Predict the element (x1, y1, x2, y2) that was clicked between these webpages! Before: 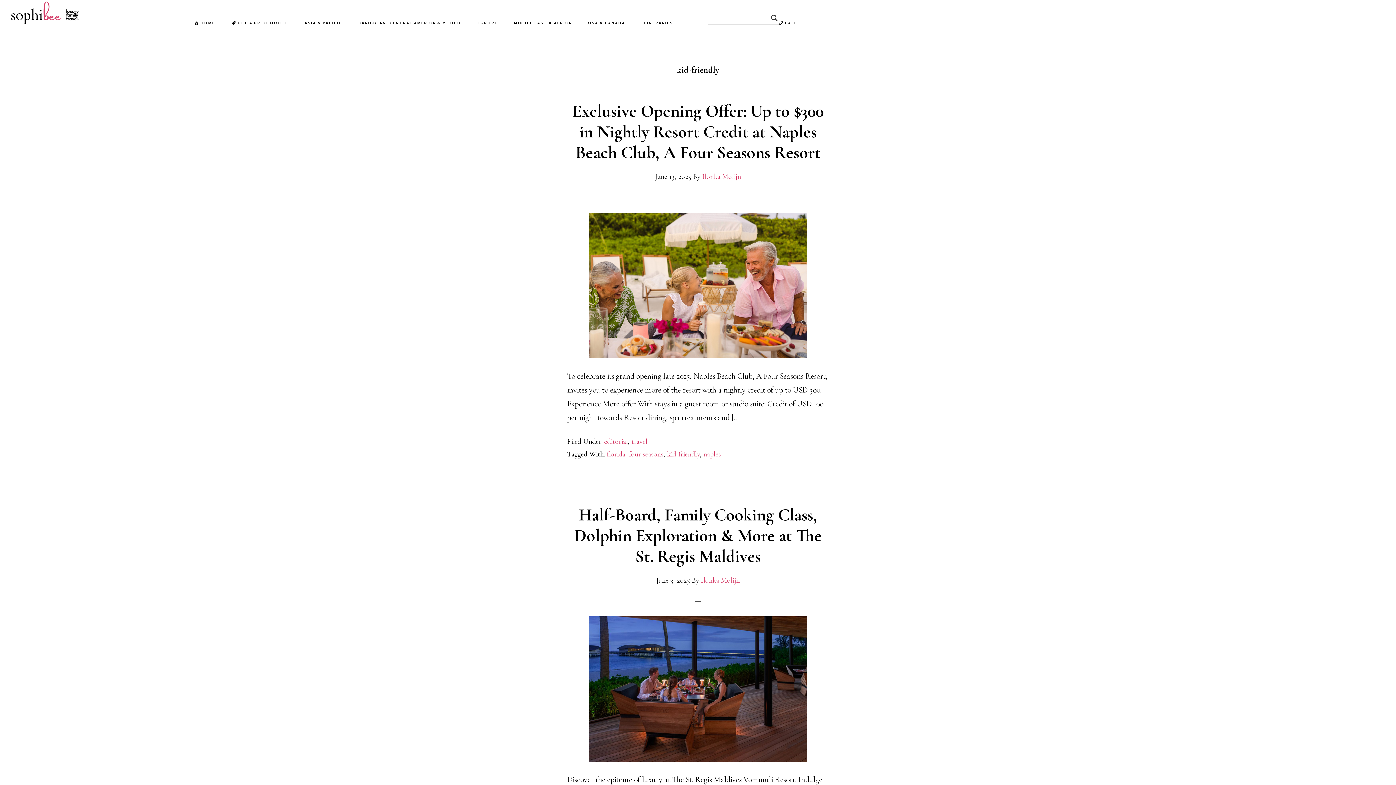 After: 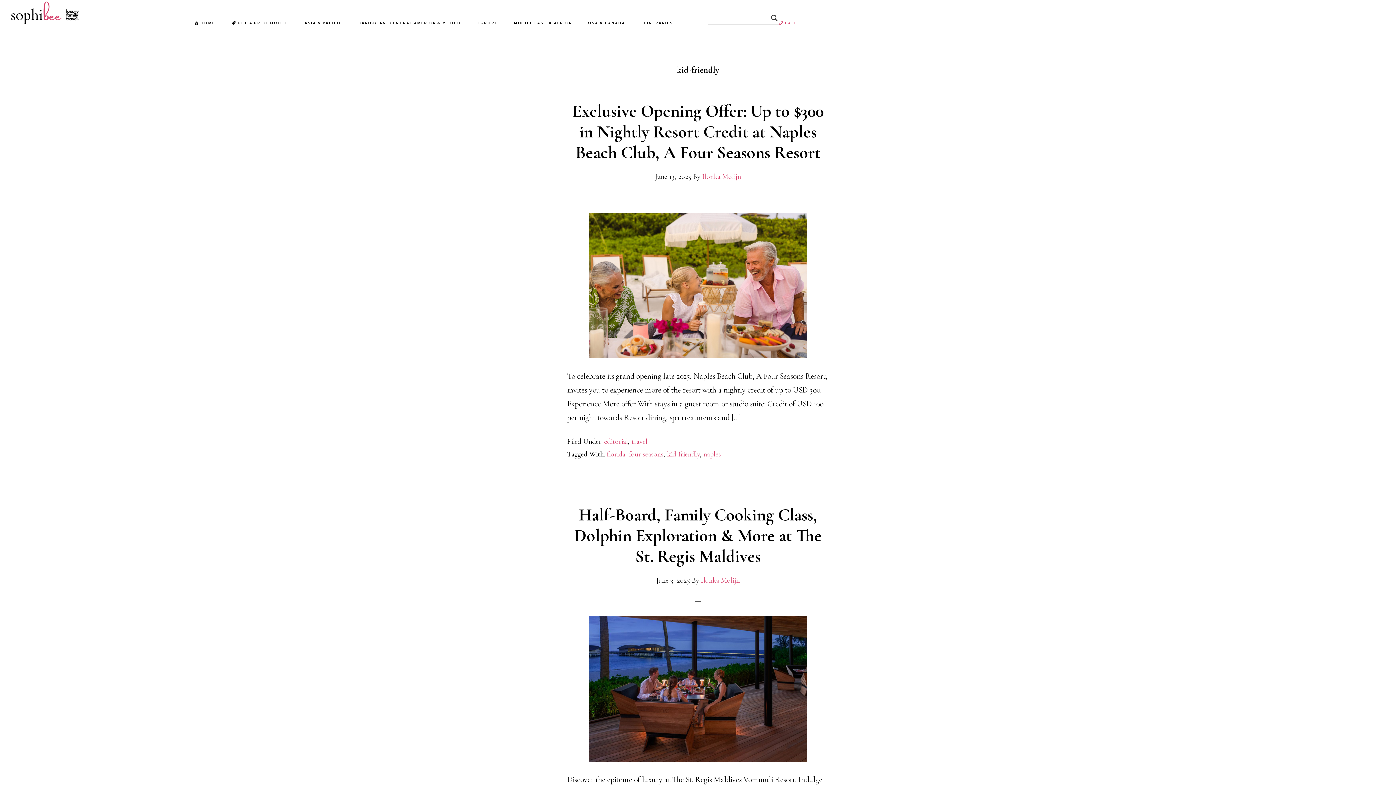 Action: bbox: (771, 10, 804, 36) label: CALL